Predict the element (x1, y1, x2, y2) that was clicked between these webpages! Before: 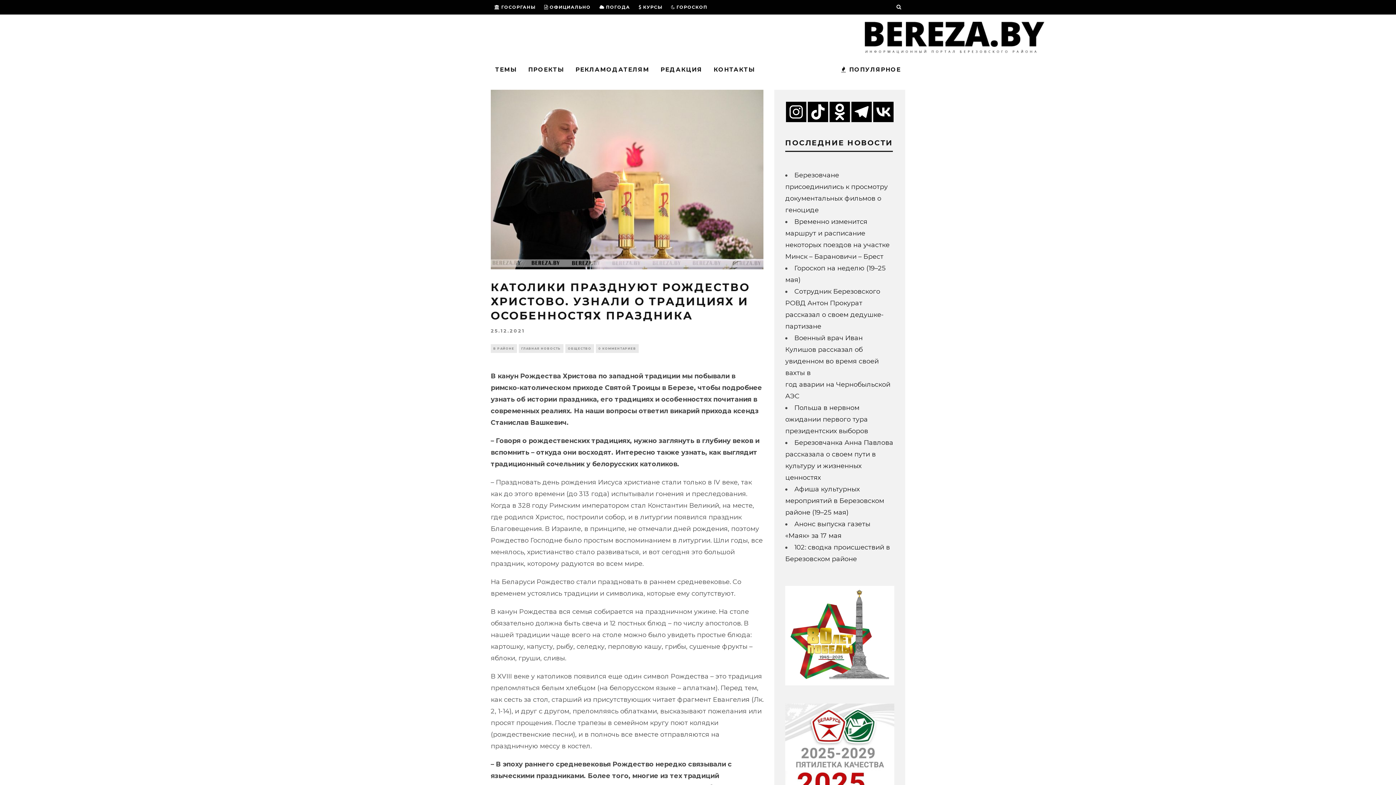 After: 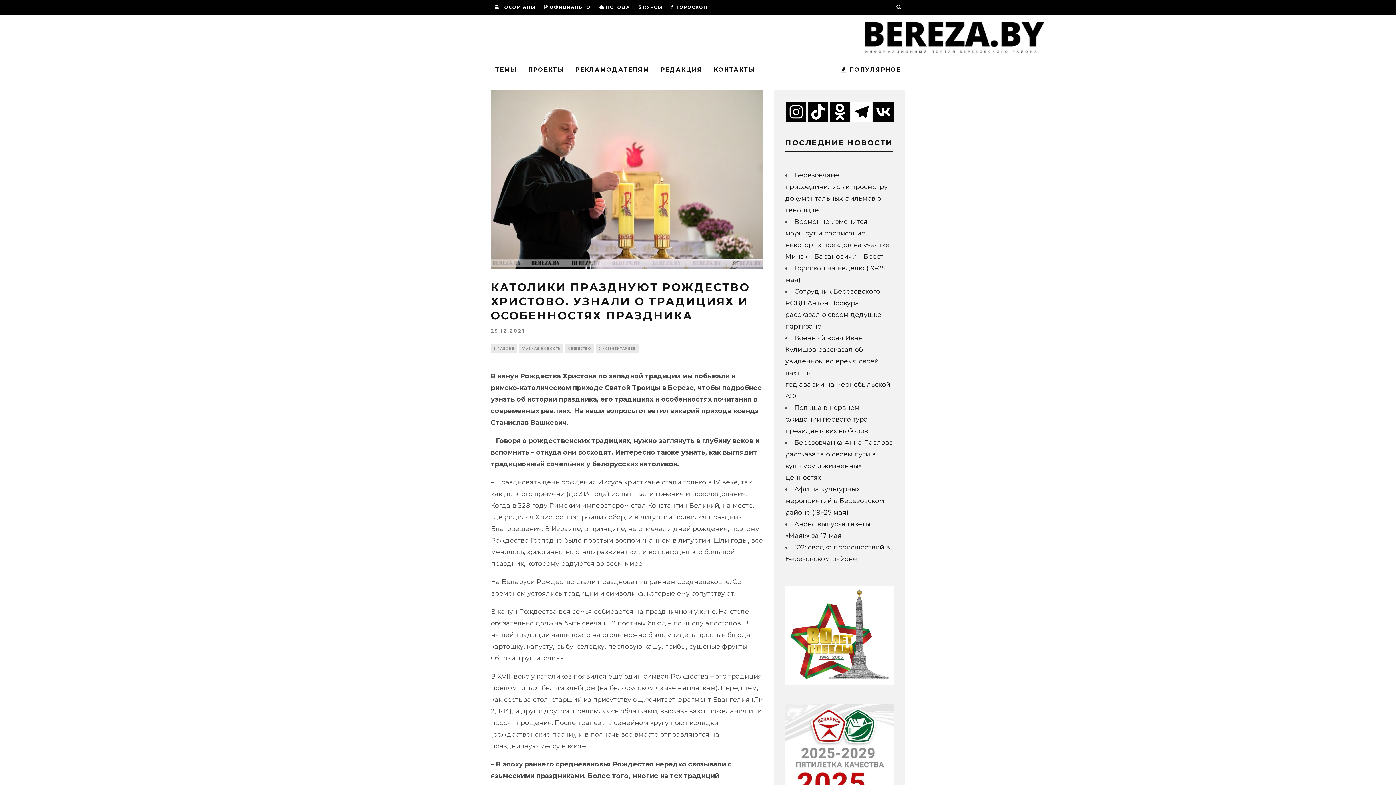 Action: bbox: (851, 101, 872, 122)